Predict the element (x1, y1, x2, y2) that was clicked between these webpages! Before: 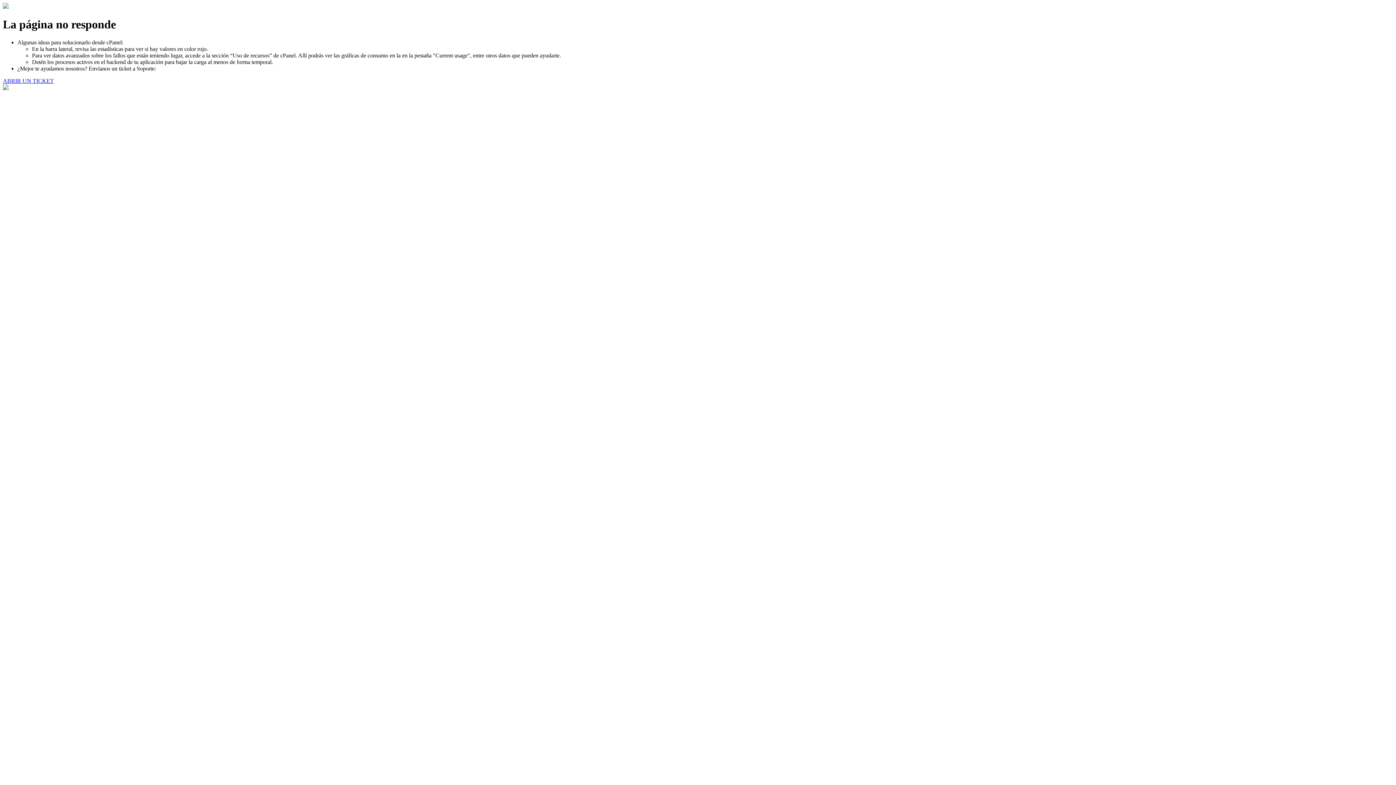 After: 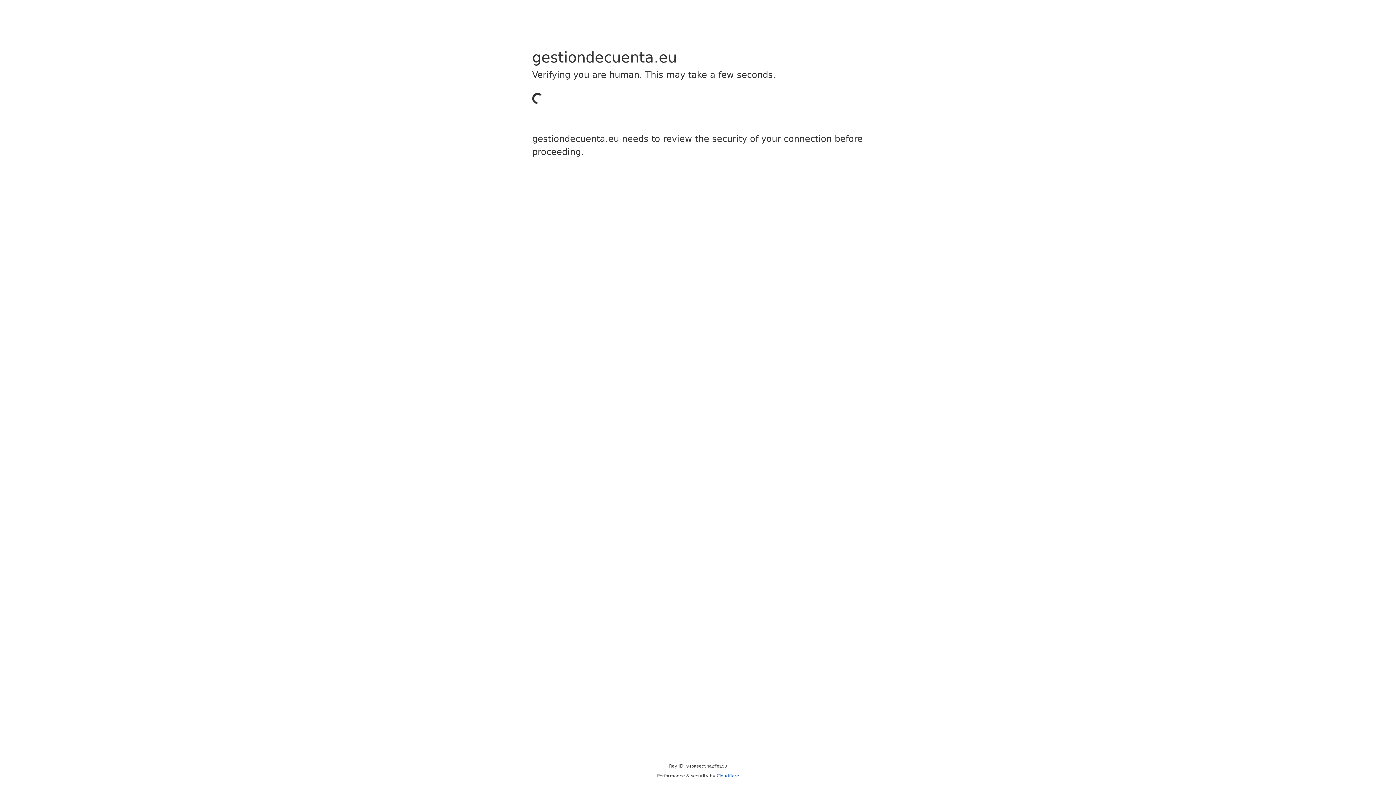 Action: label: ABRIR UN TICKET bbox: (2, 77, 53, 83)